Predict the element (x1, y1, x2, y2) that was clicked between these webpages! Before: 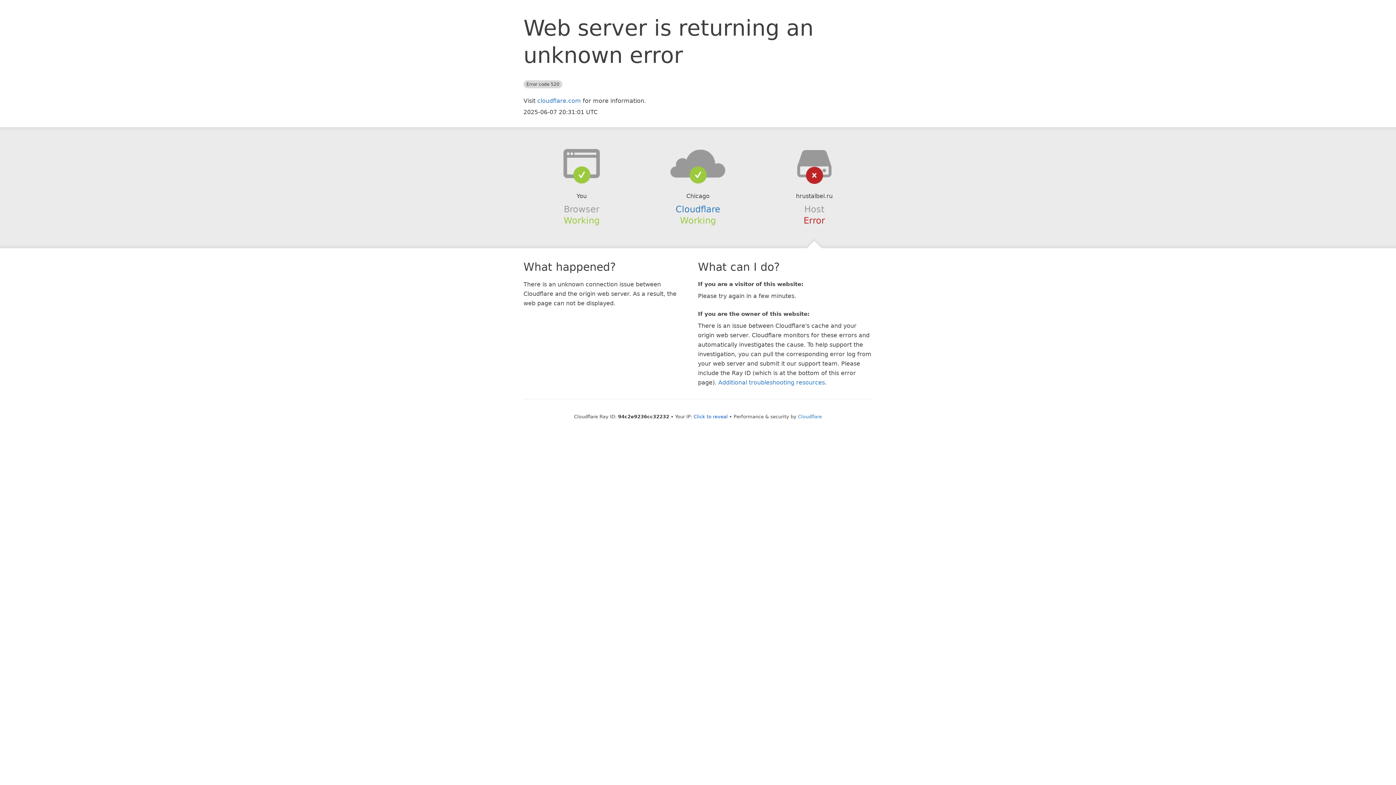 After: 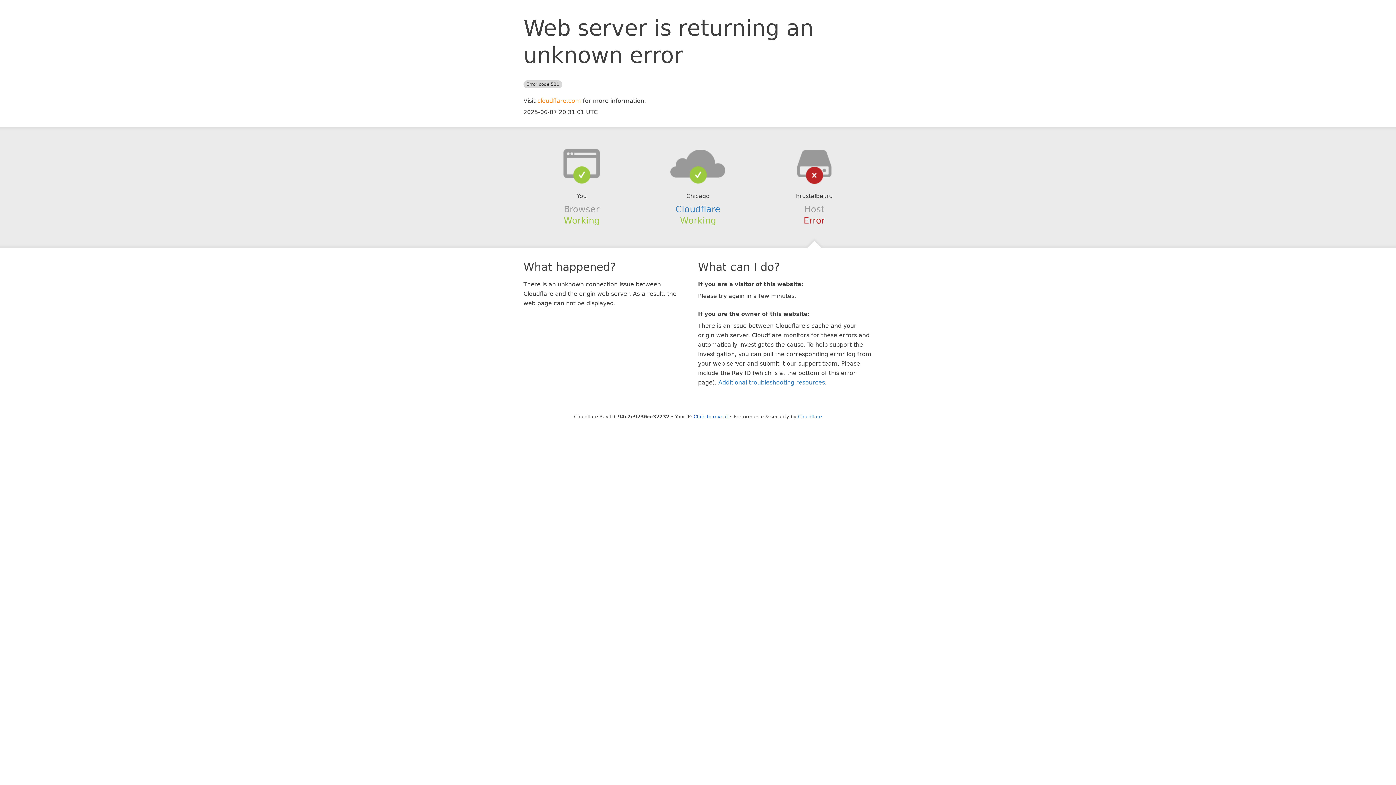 Action: bbox: (537, 97, 581, 104) label: cloudflare.com